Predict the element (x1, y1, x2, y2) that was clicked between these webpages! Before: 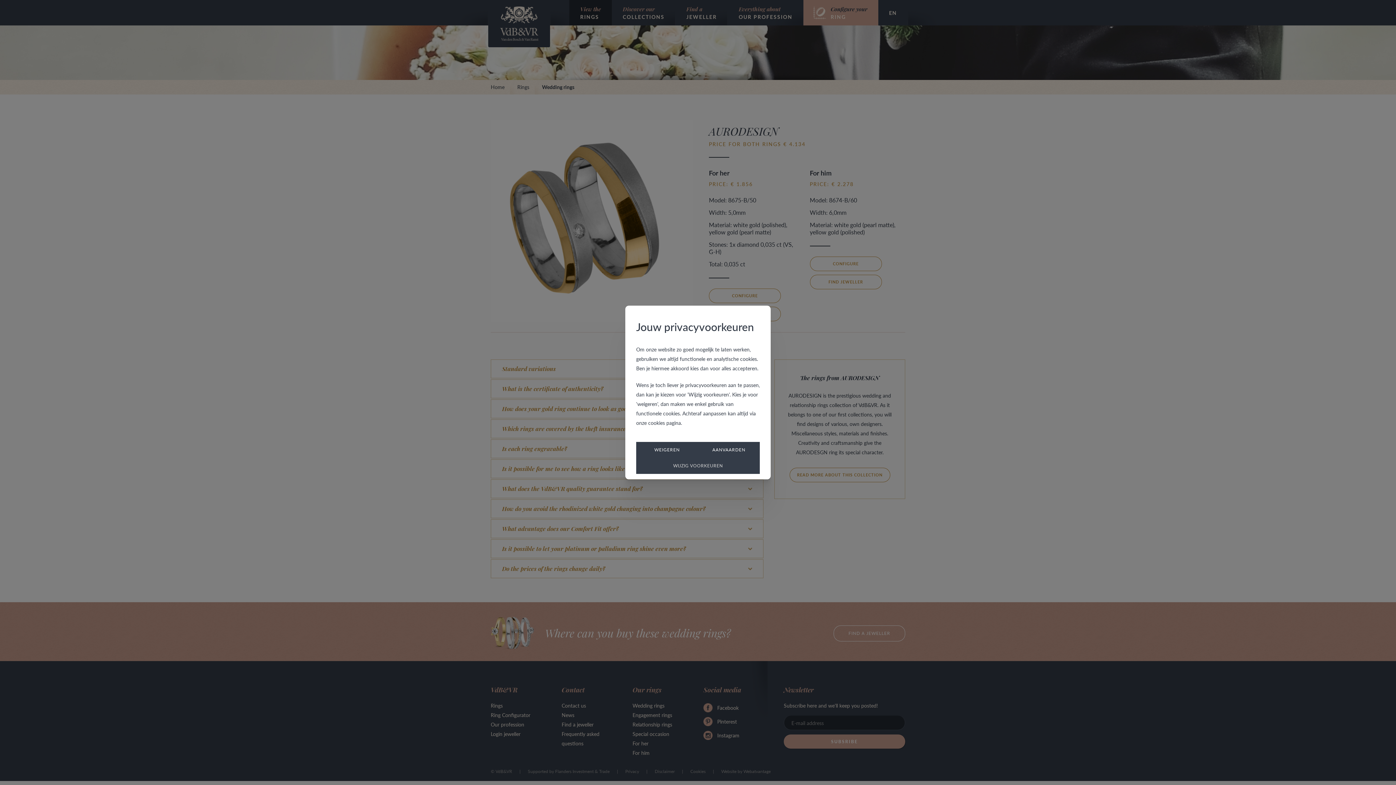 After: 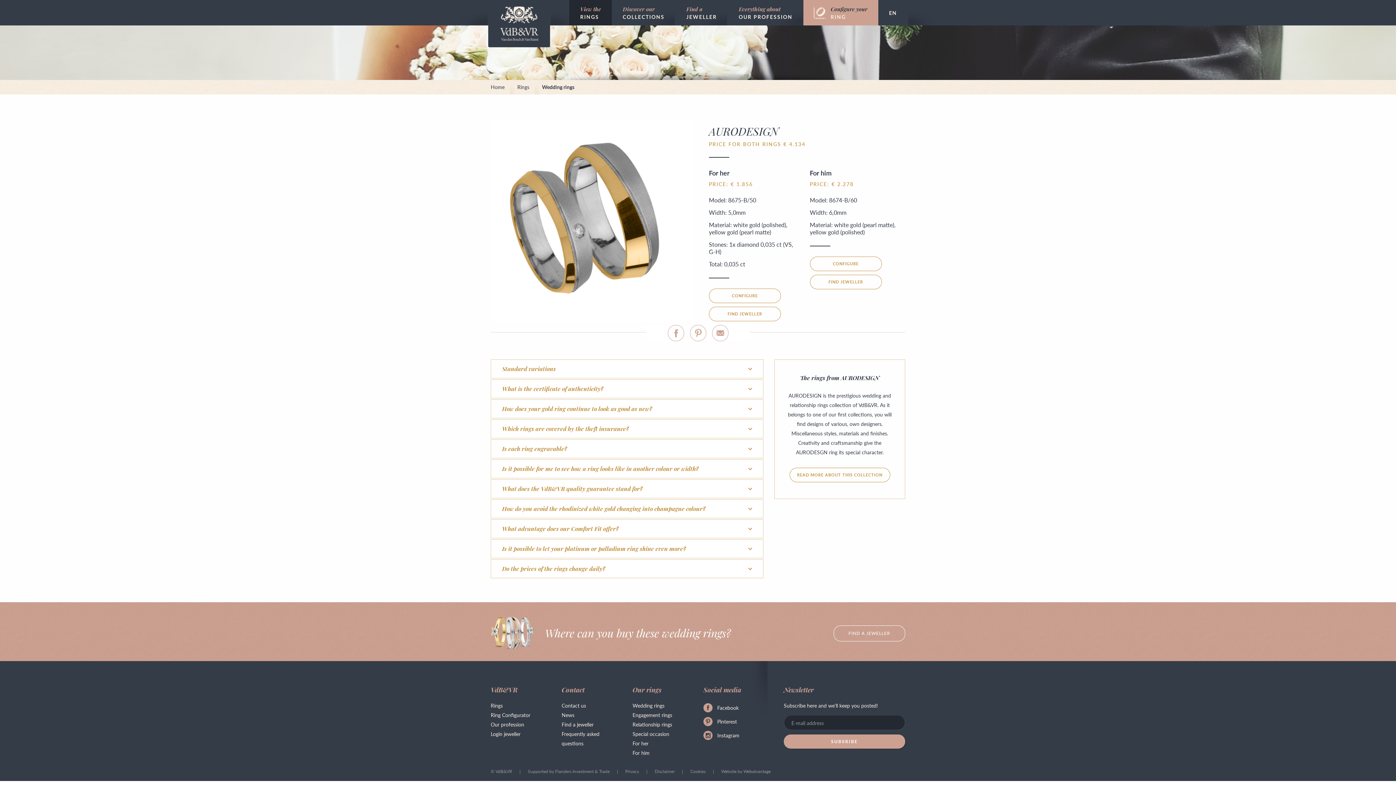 Action: label: WEIGEREN bbox: (636, 442, 698, 458)